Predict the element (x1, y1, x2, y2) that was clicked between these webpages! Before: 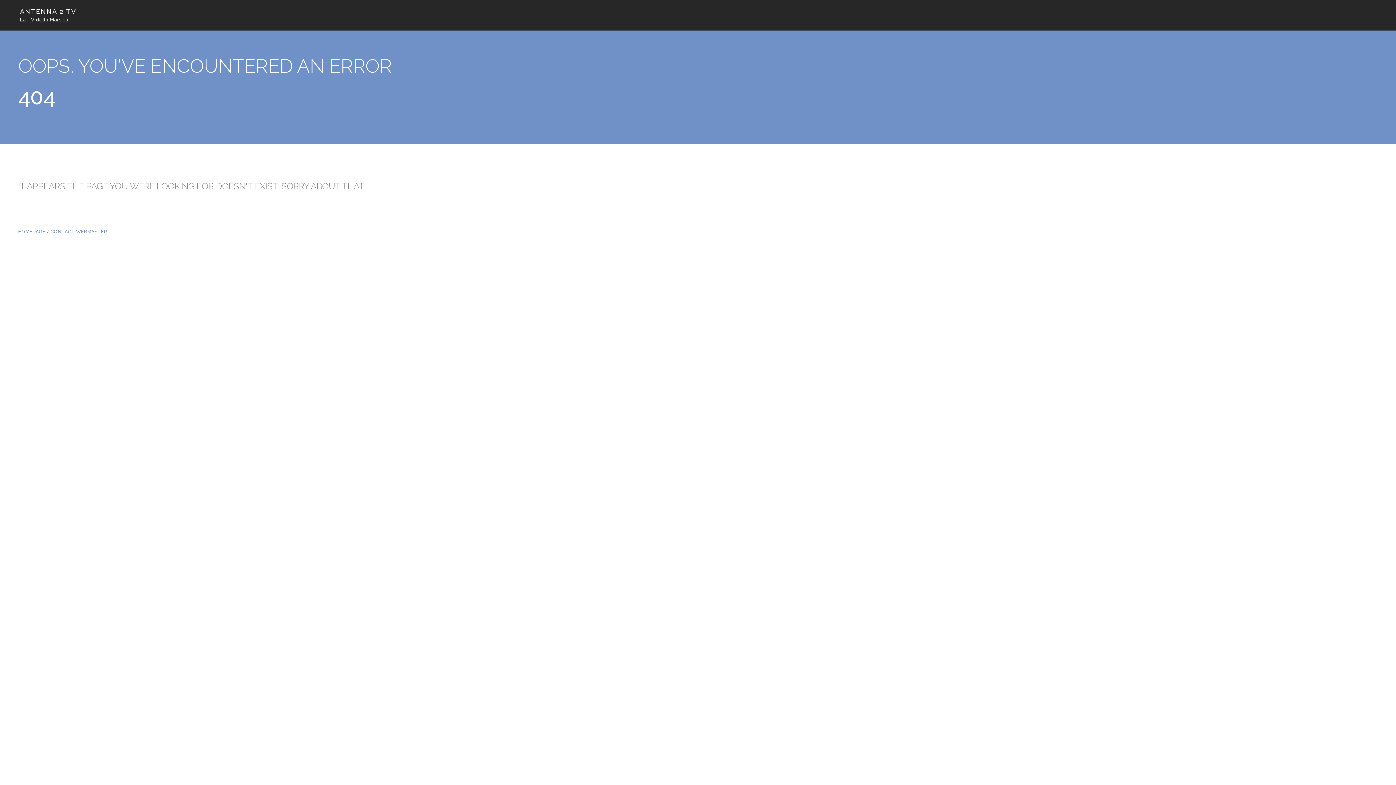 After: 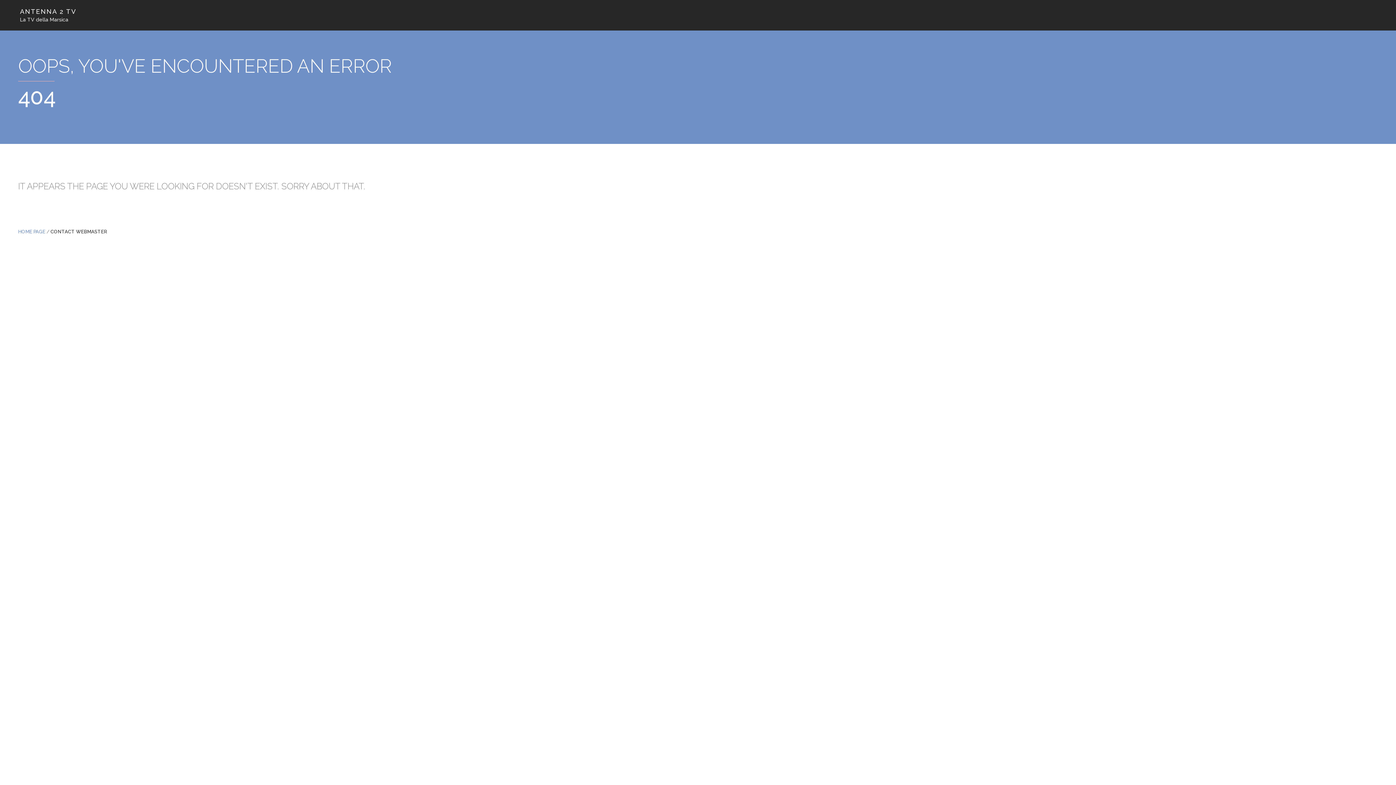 Action: label: CONTACT WEBMASTER bbox: (50, 229, 107, 234)